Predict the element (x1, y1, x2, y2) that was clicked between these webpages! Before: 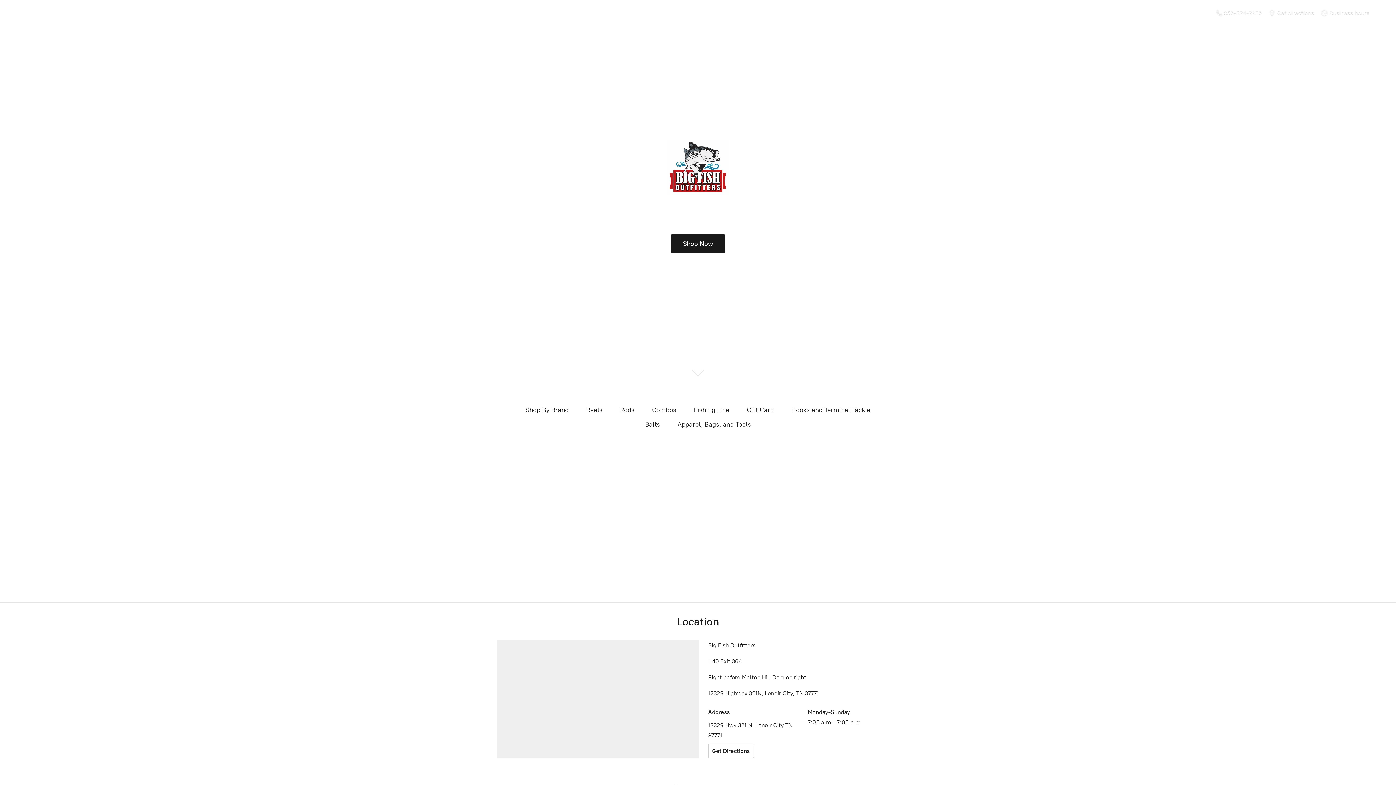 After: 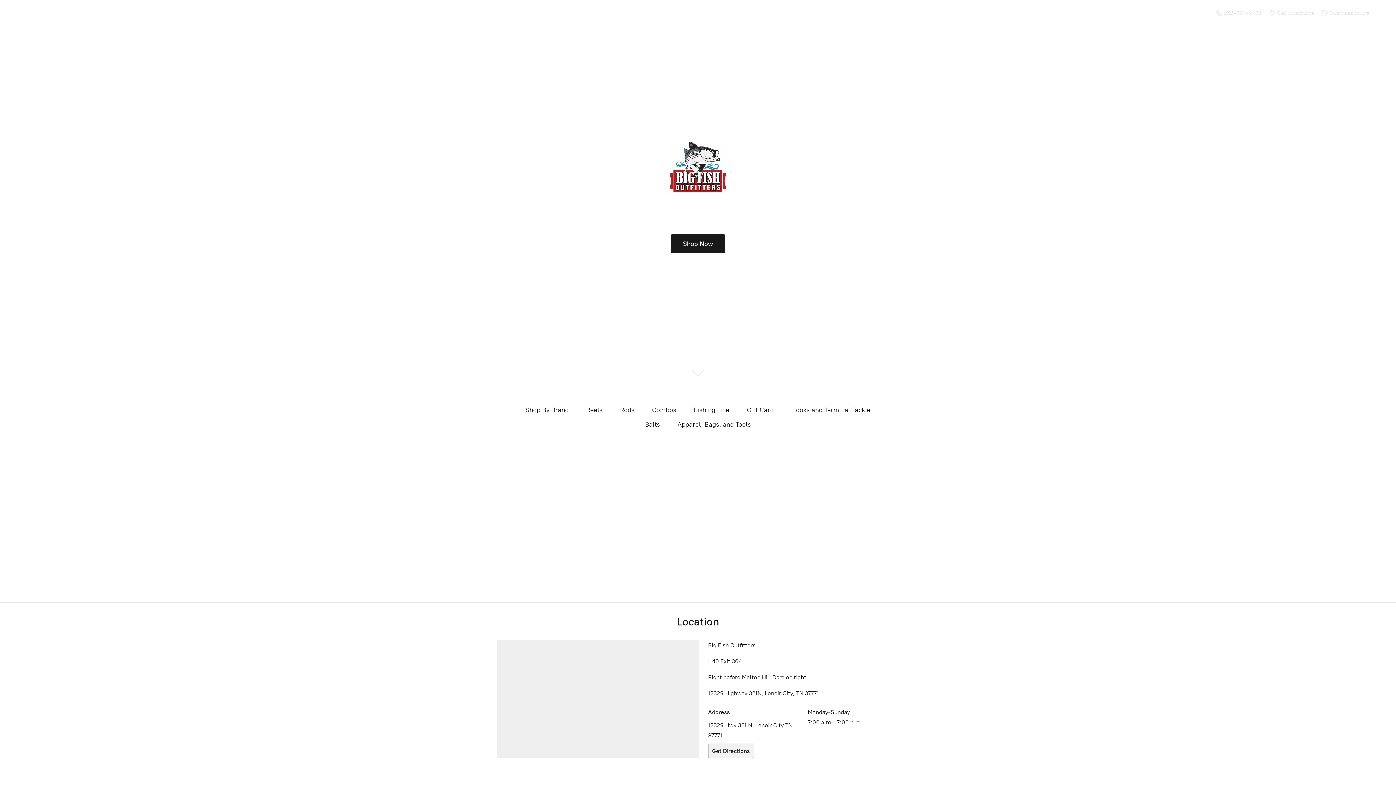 Action: bbox: (708, 744, 754, 758) label: Get Directions